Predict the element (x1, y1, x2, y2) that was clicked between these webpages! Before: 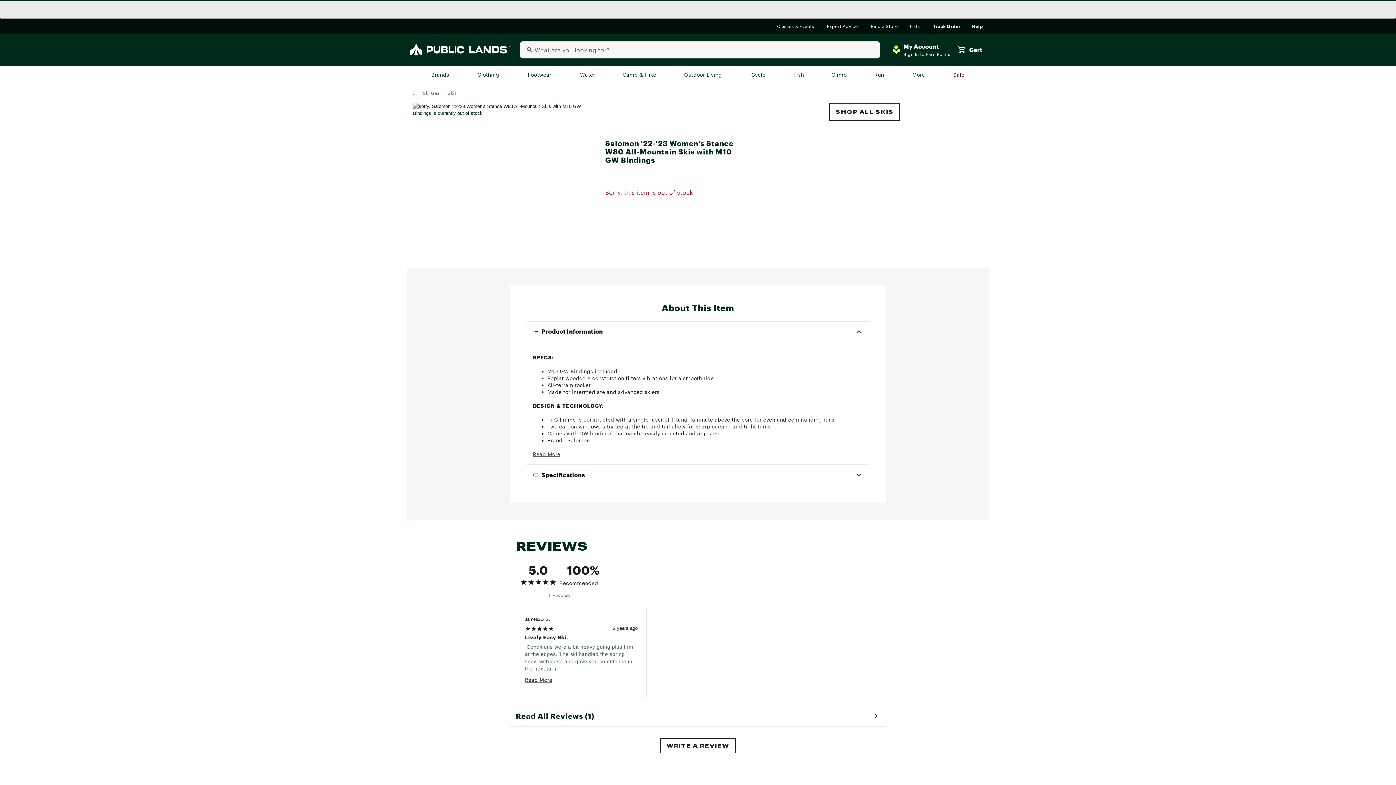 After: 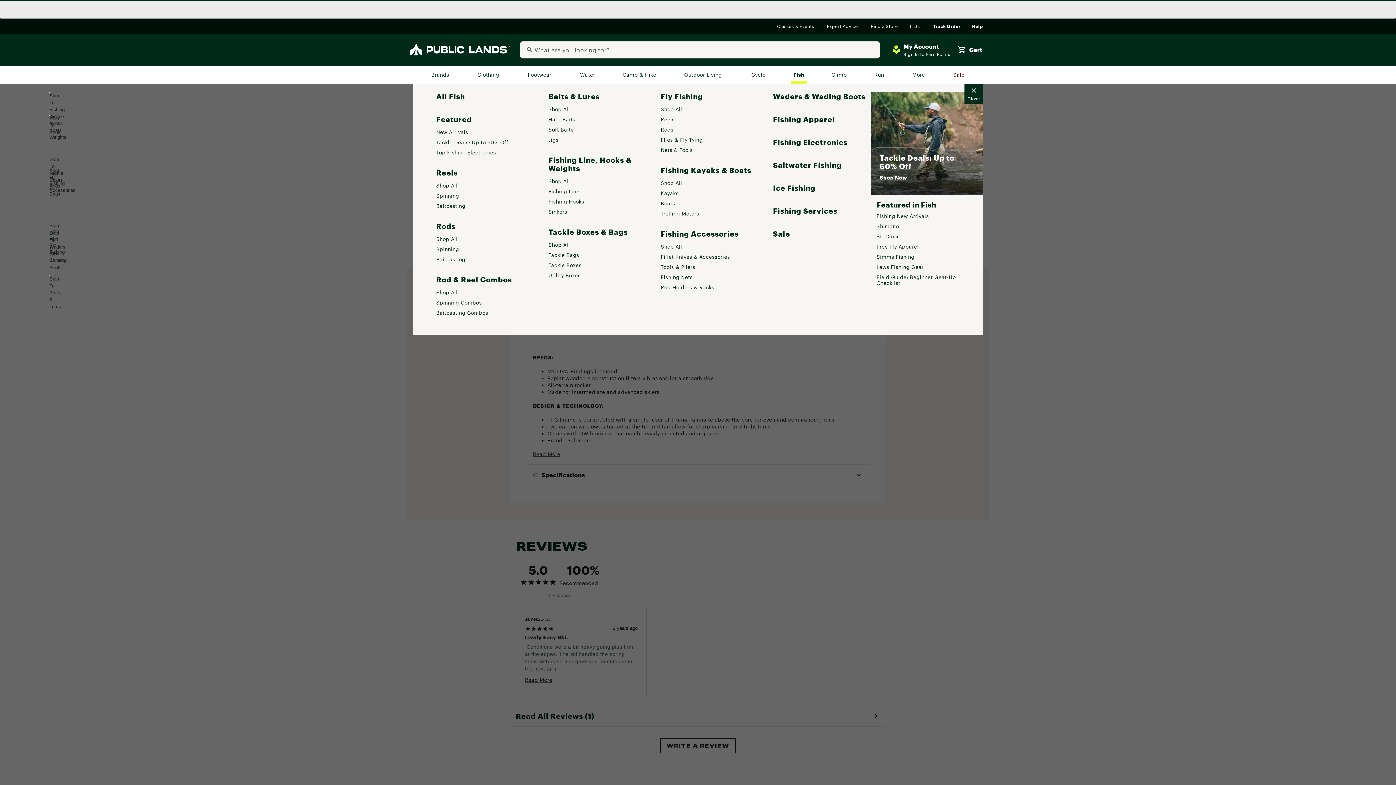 Action: bbox: (790, 69, 807, 80) label: Fish